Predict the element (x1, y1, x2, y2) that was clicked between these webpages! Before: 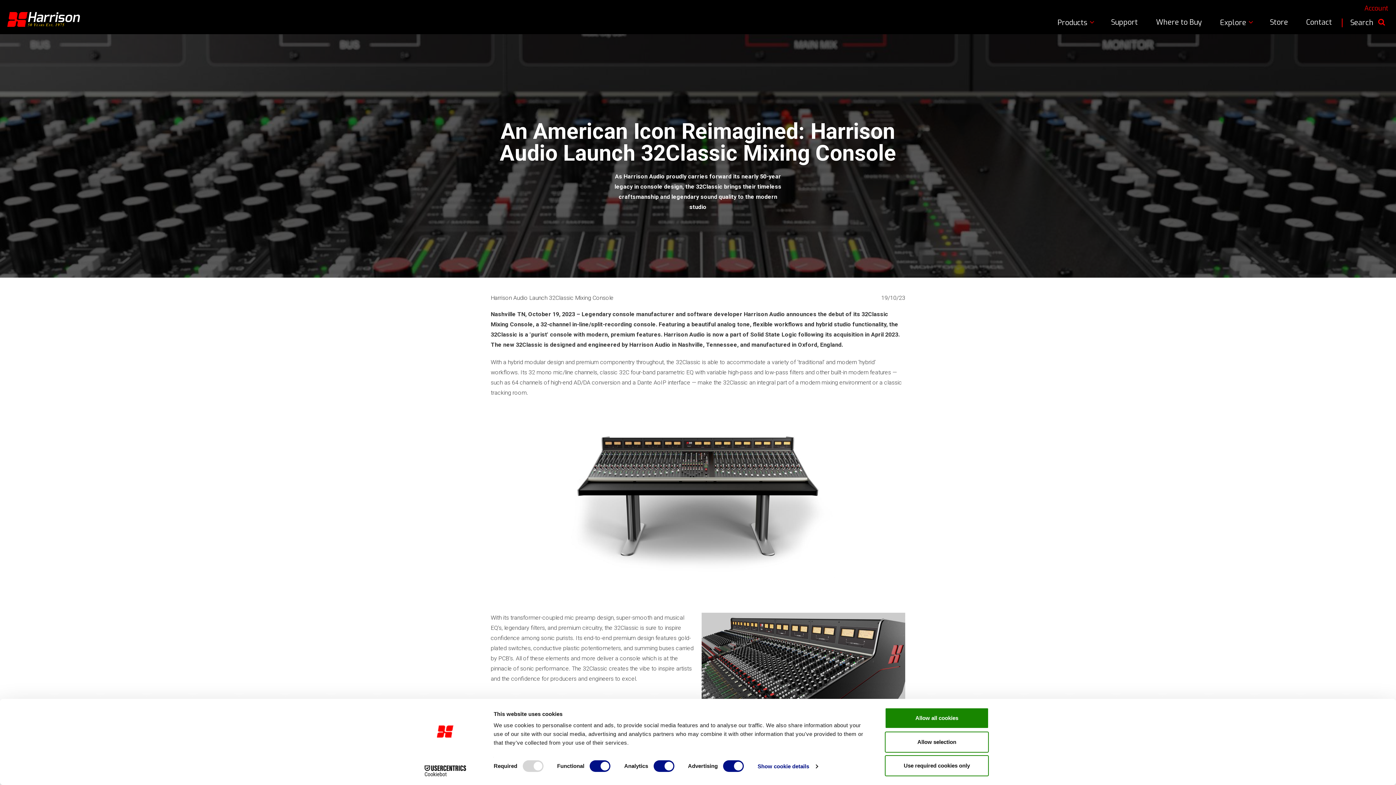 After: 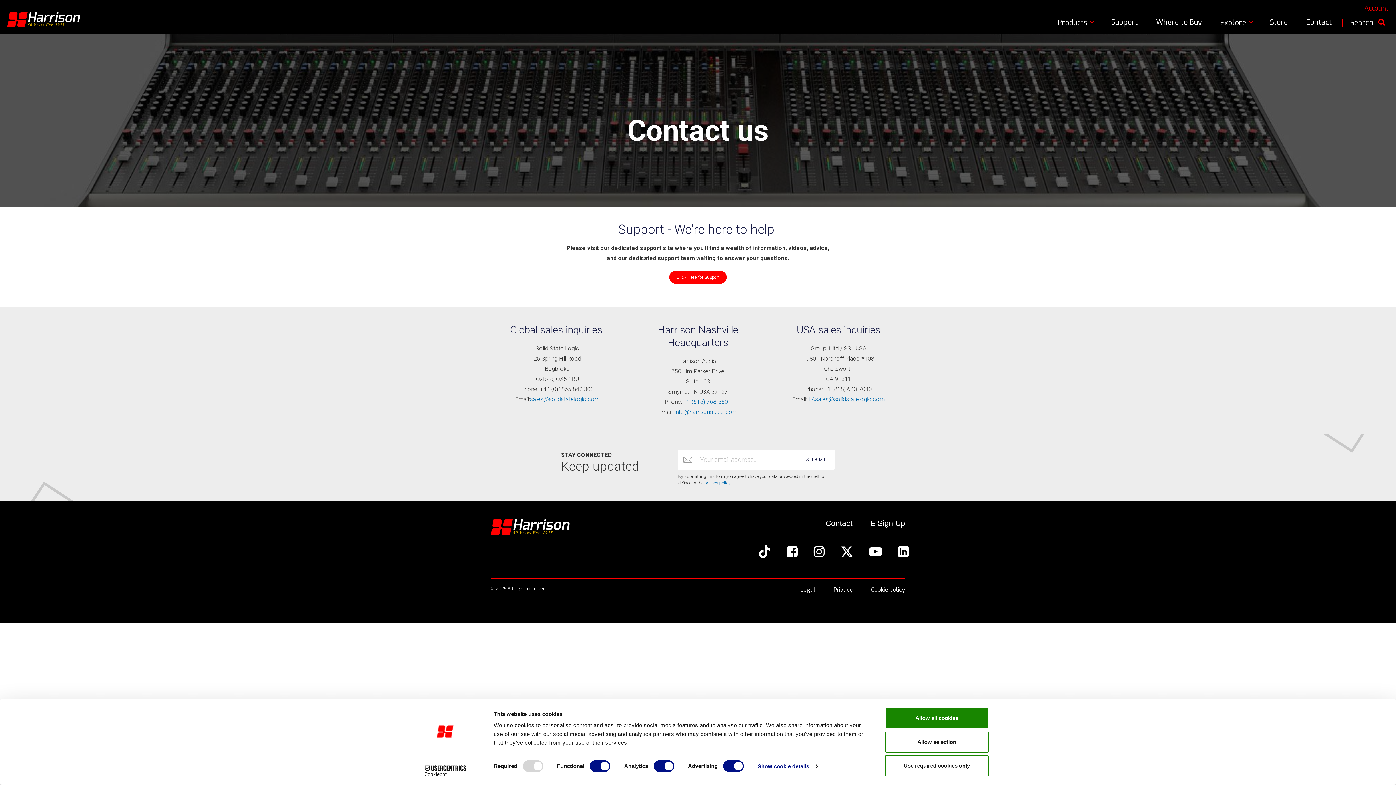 Action: bbox: (1292, 12, 1336, 33) label: Contact